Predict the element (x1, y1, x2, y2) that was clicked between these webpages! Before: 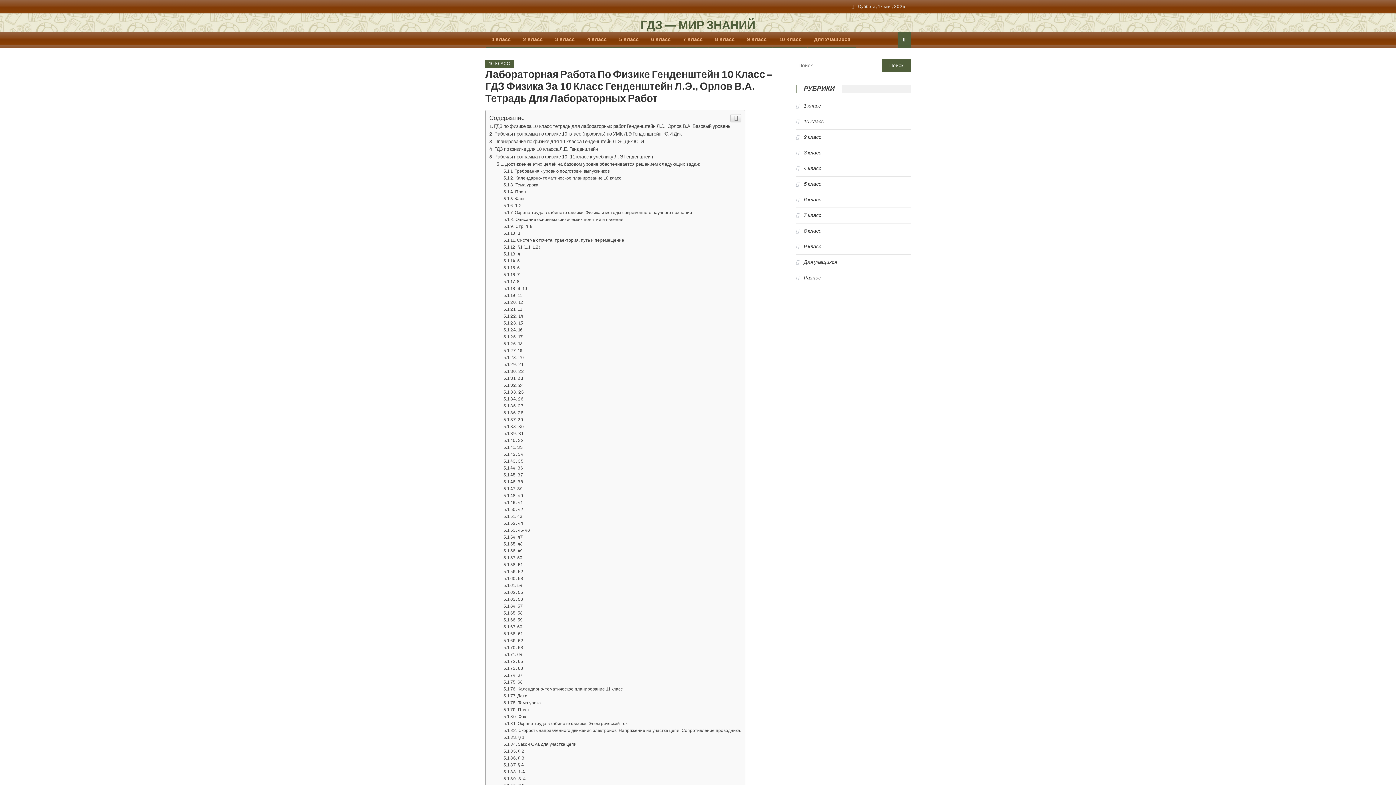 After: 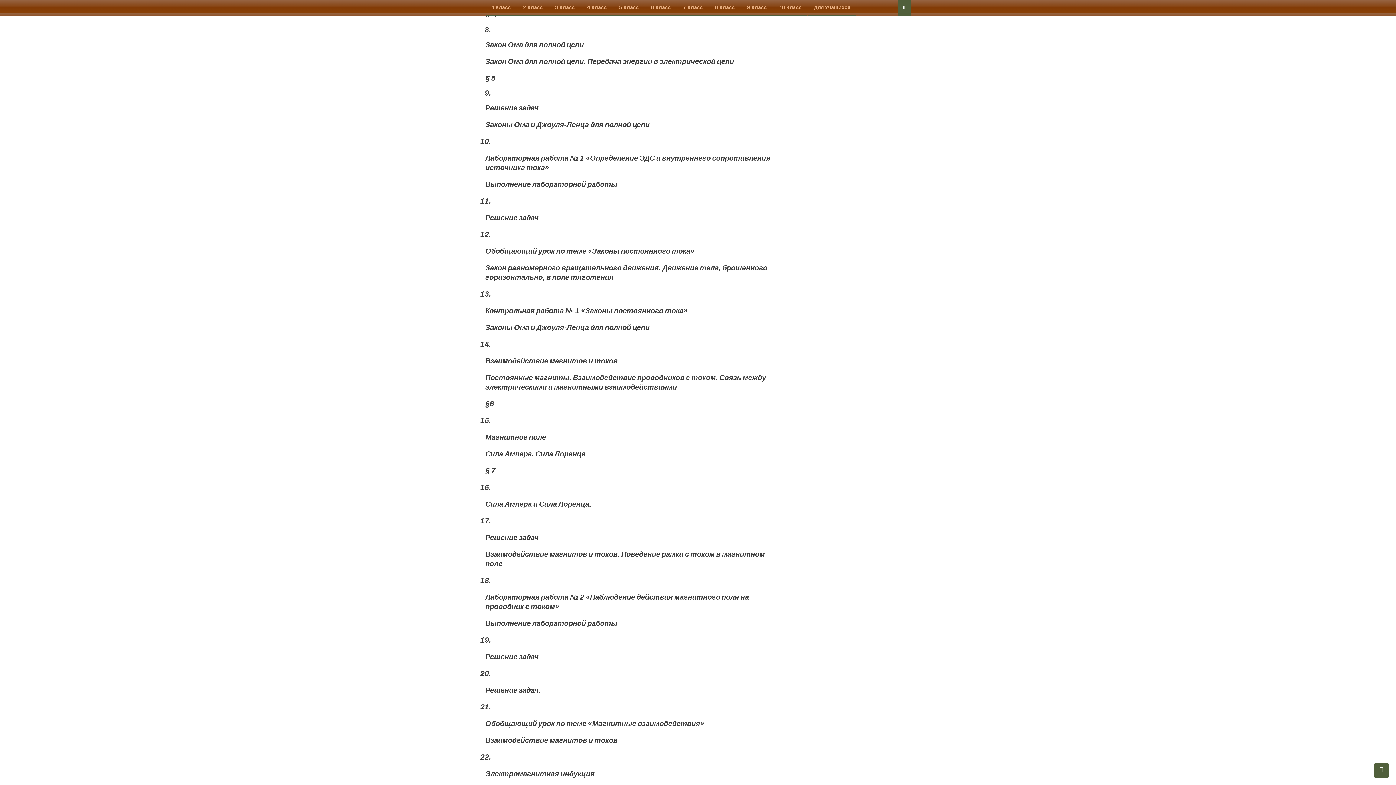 Action: bbox: (503, 776, 525, 781) label: 3-4